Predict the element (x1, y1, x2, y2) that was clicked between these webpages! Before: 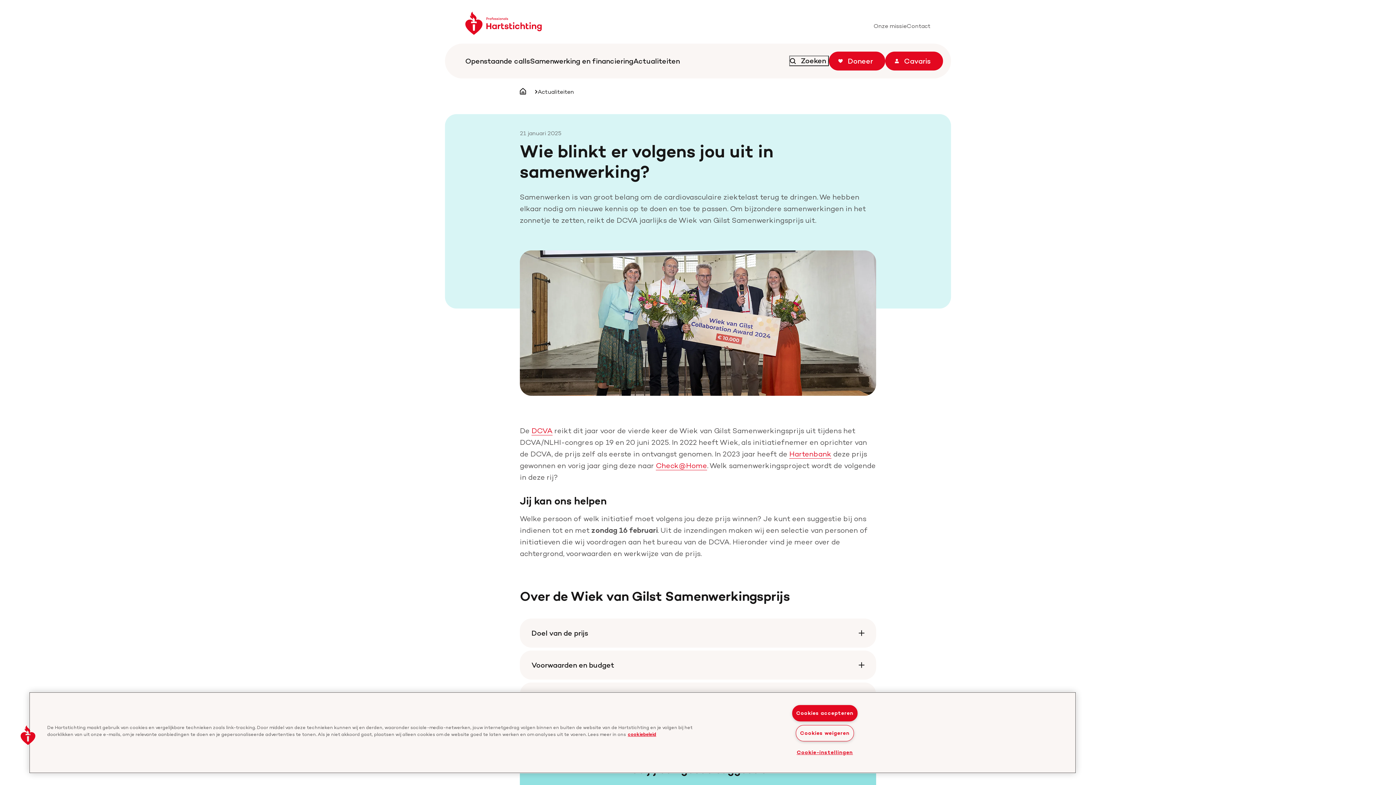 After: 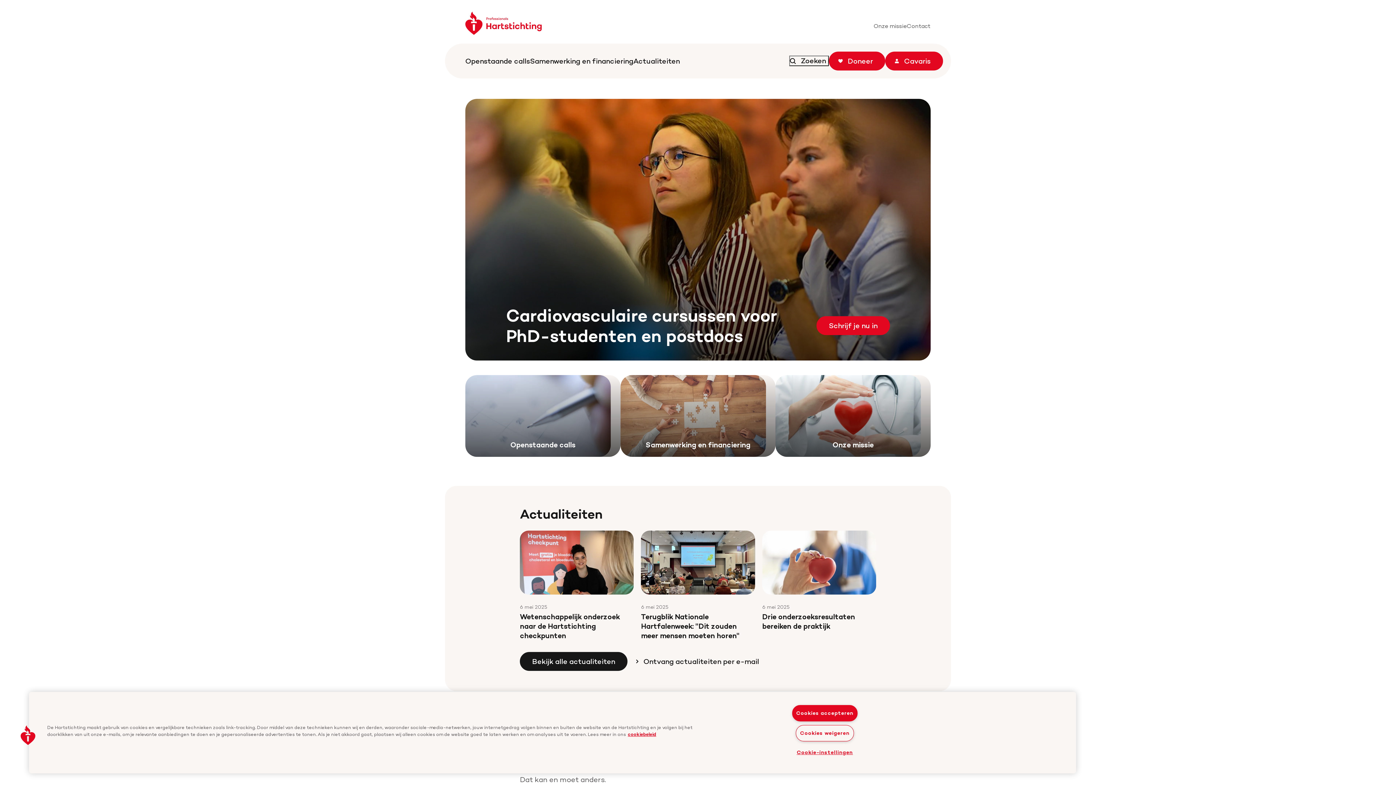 Action: bbox: (465, 11, 541, 34) label: Keer terug naar de homepage